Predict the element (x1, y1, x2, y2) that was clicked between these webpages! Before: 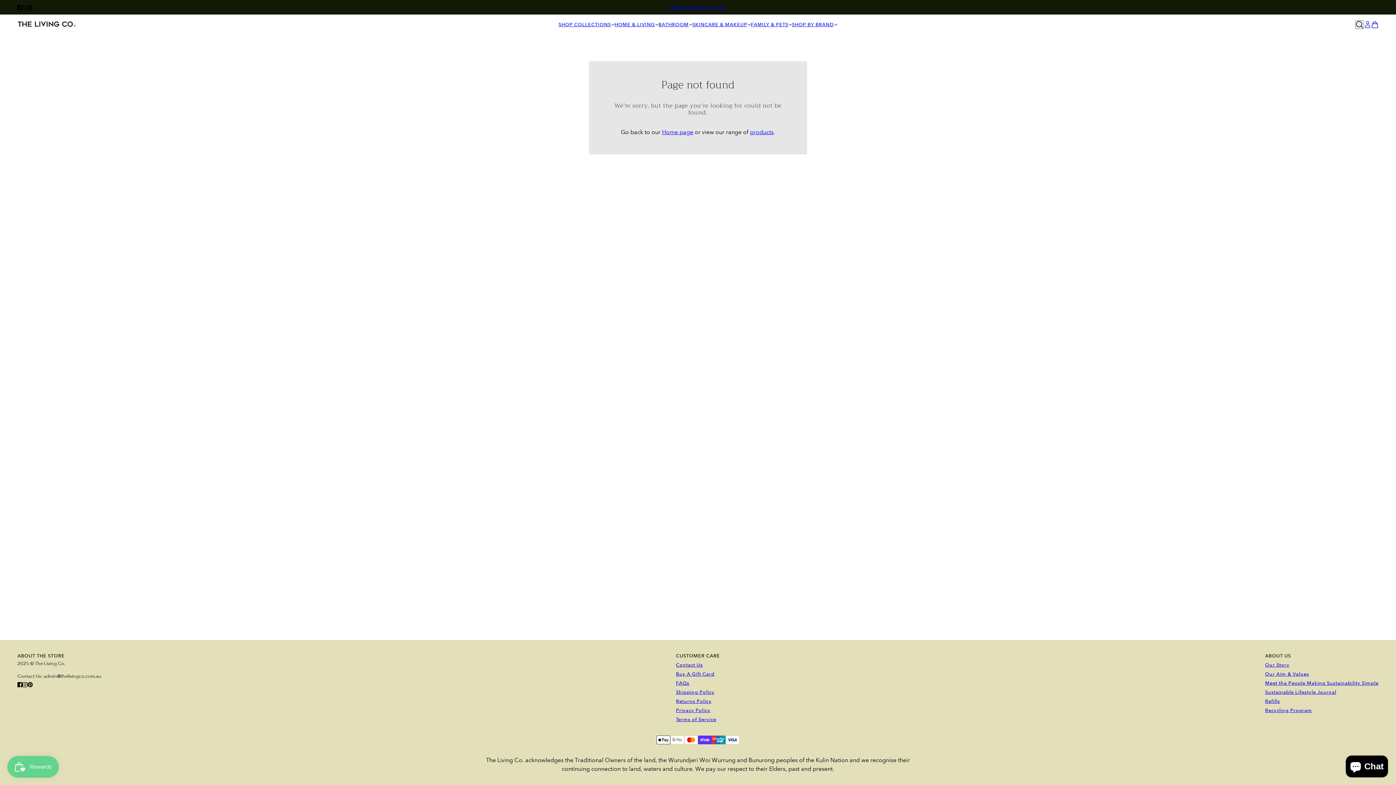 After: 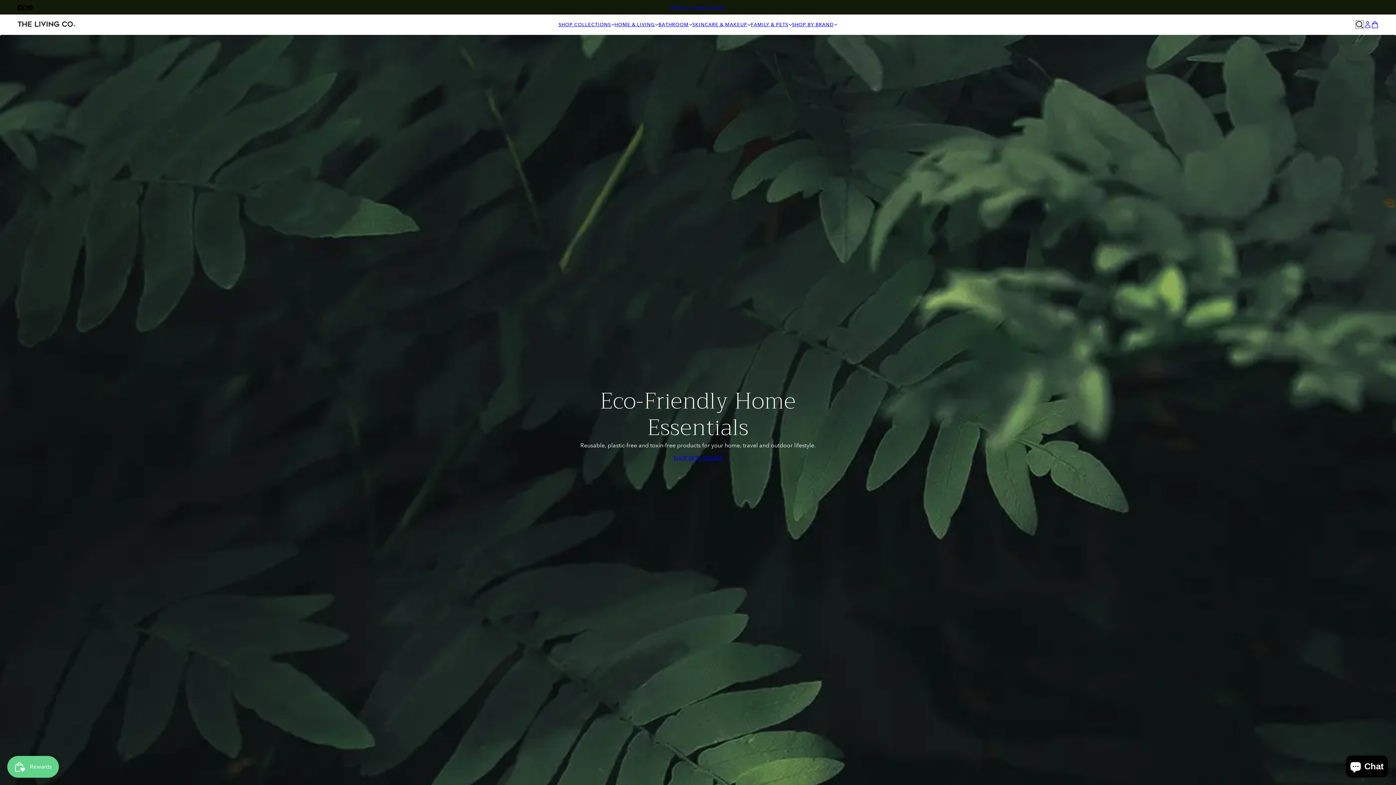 Action: label: SKINCARE & MAKEUP bbox: (692, 20, 751, 29)